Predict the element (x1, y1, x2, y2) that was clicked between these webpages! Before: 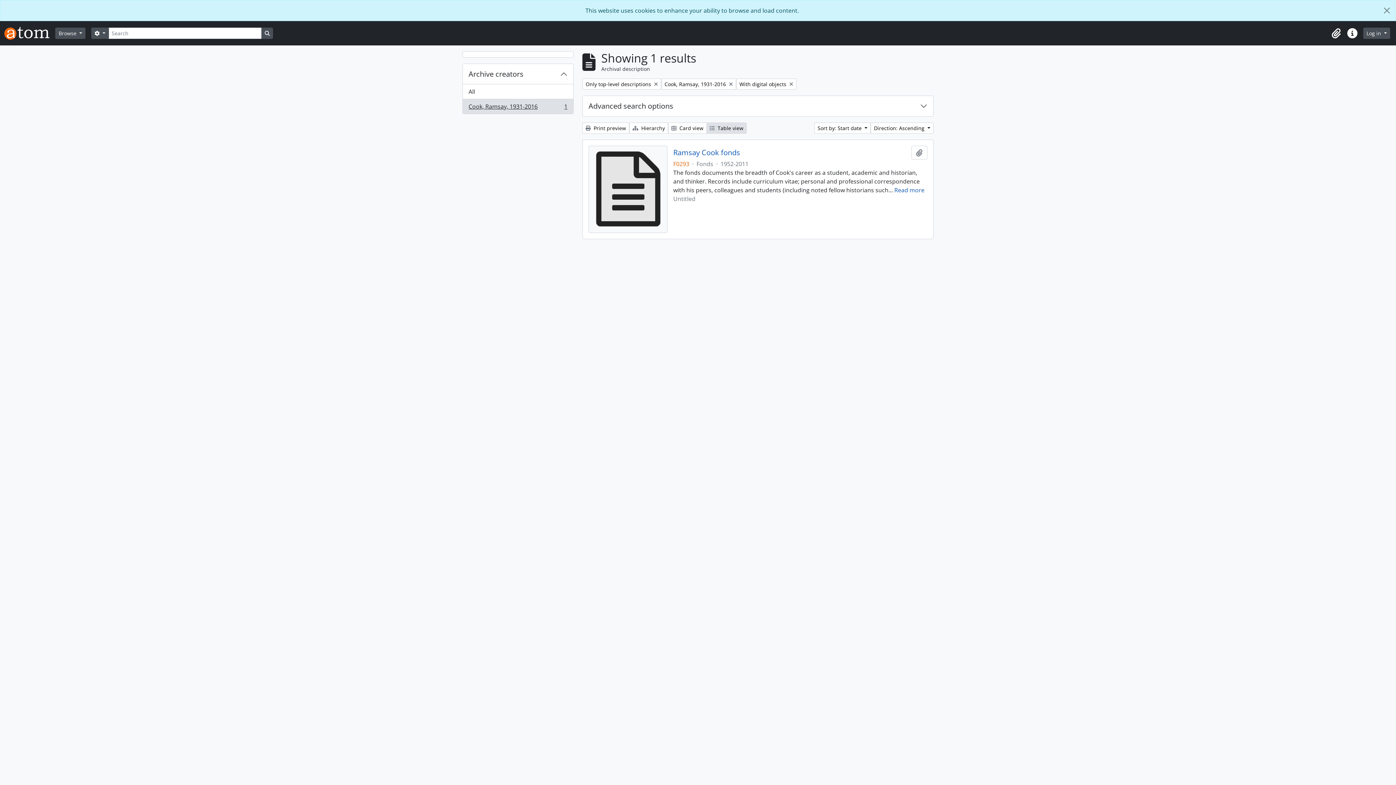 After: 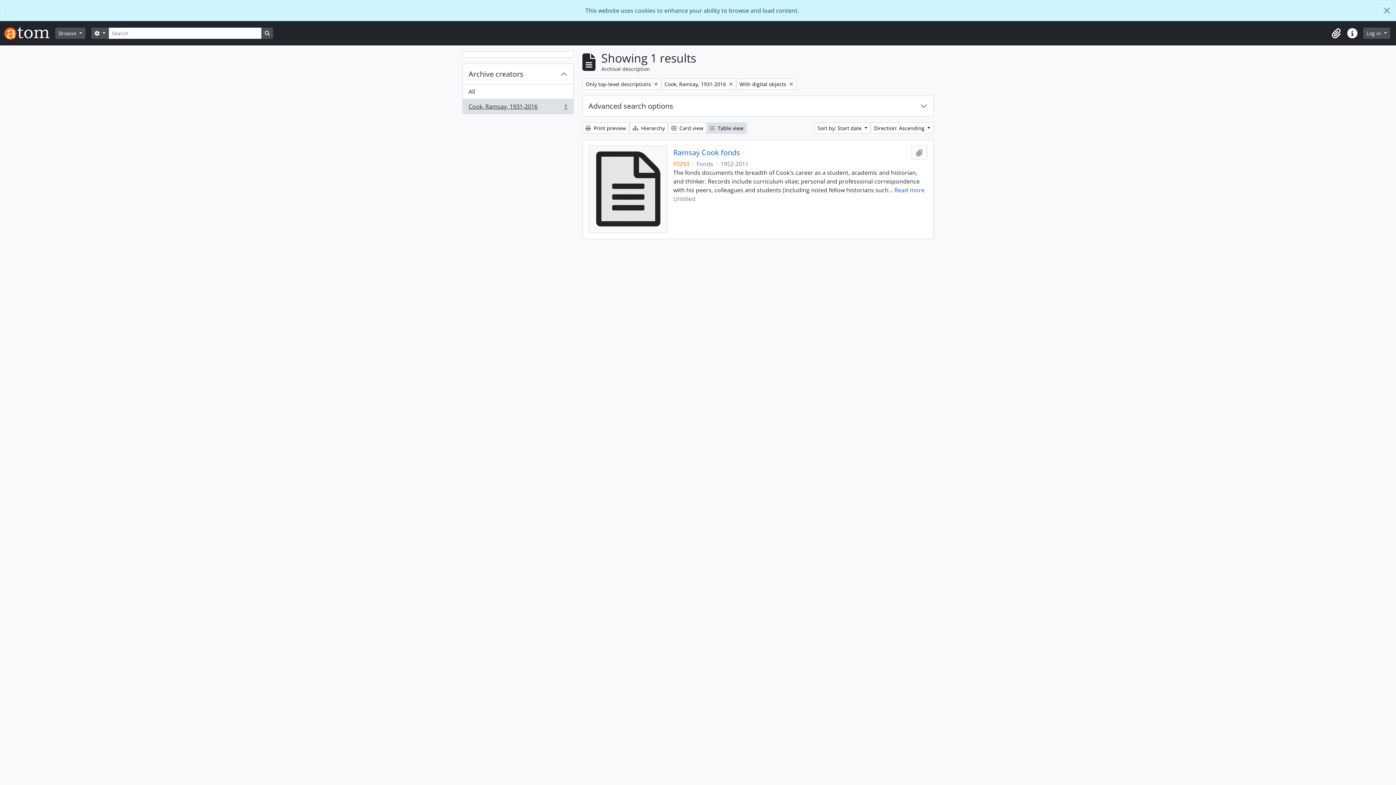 Action: bbox: (462, 98, 573, 113) label: Cook, Ramsay, 1931-2016
, 1 results
1